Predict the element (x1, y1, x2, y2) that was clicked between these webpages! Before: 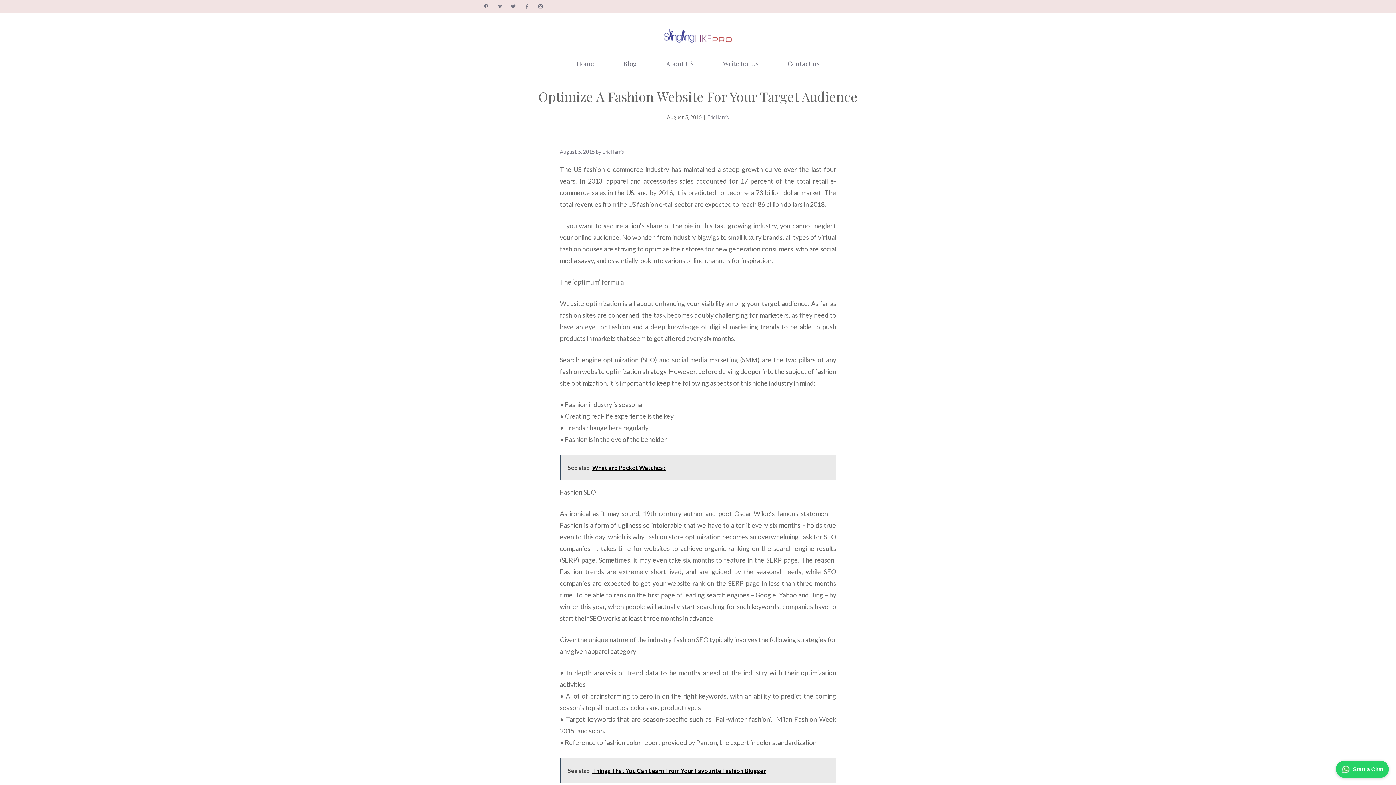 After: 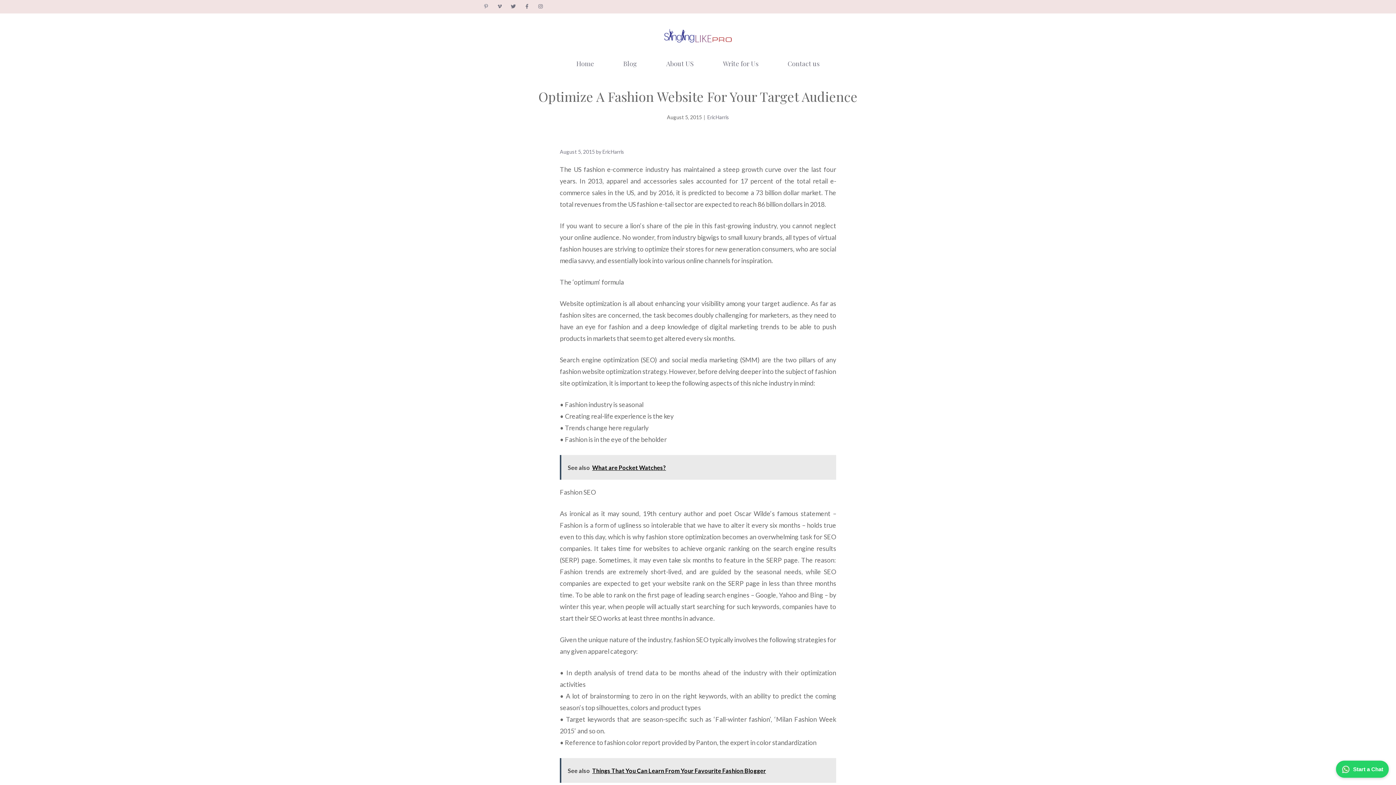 Action: bbox: (483, 3, 495, 8)